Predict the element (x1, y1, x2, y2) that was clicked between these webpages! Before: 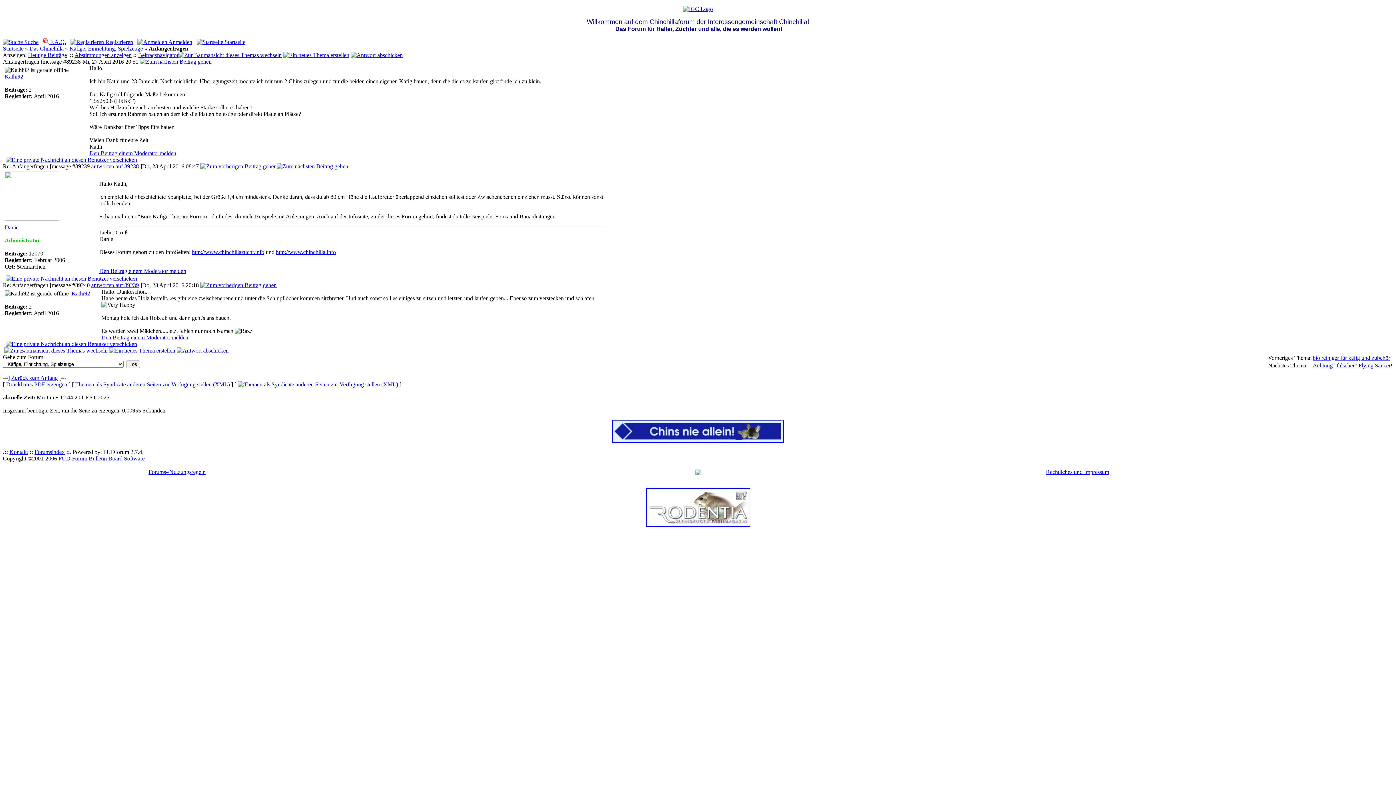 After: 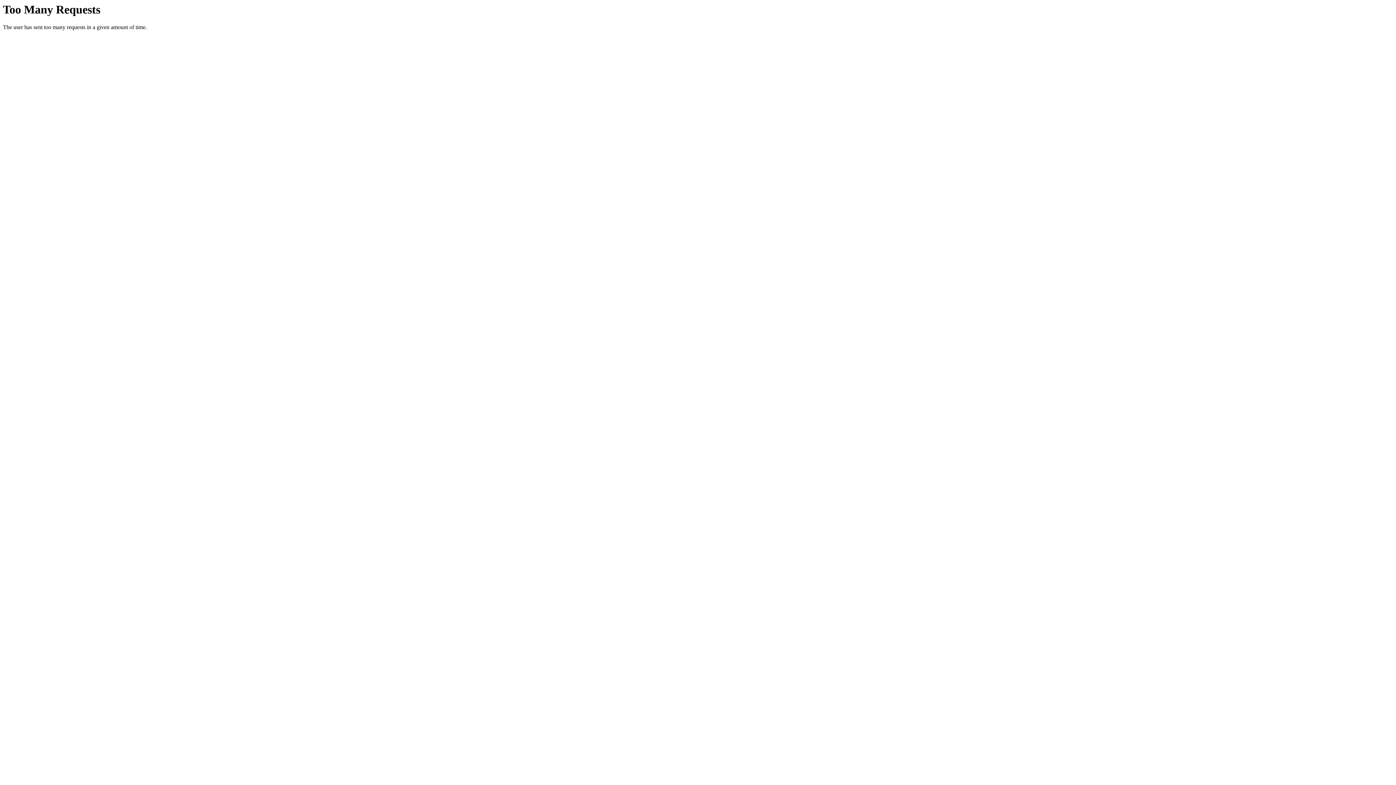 Action: bbox: (283, 52, 349, 58)